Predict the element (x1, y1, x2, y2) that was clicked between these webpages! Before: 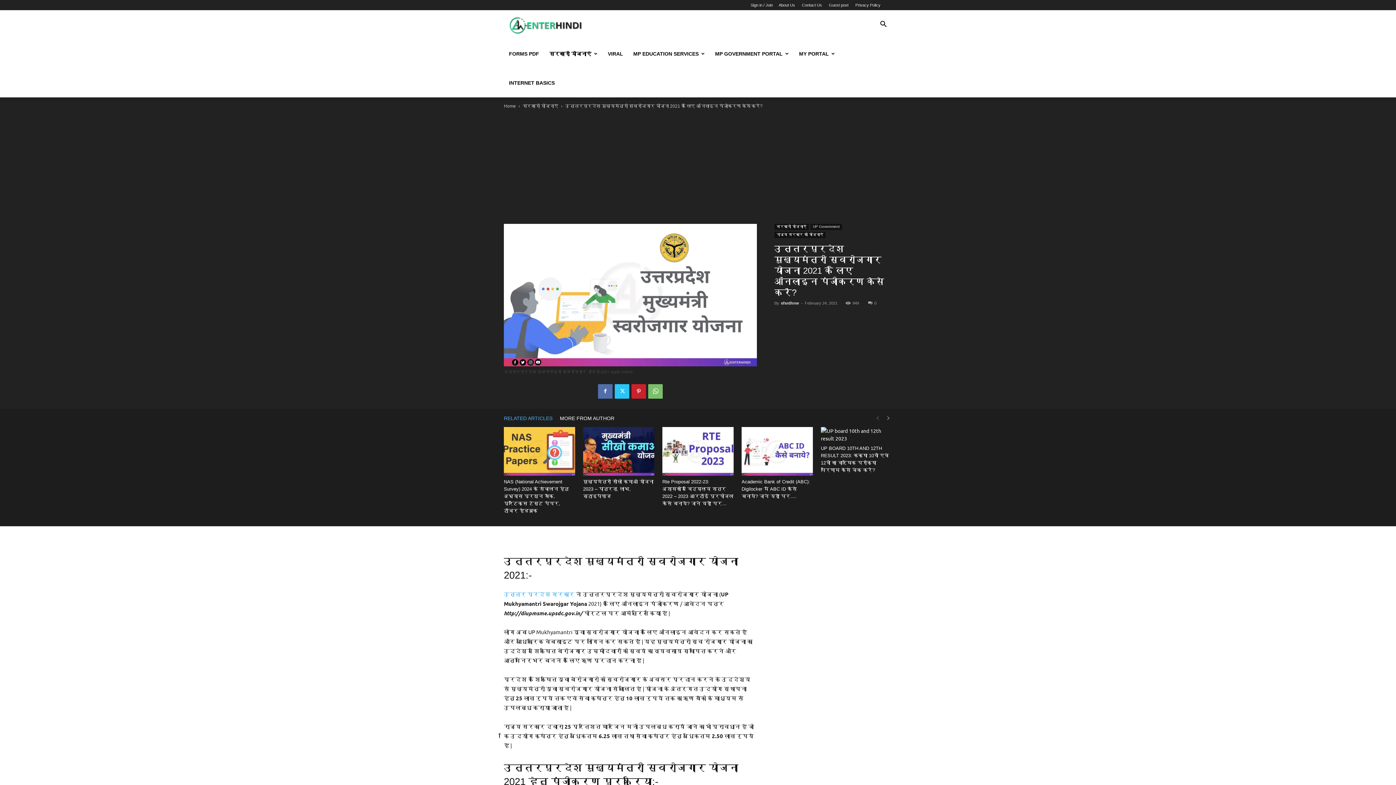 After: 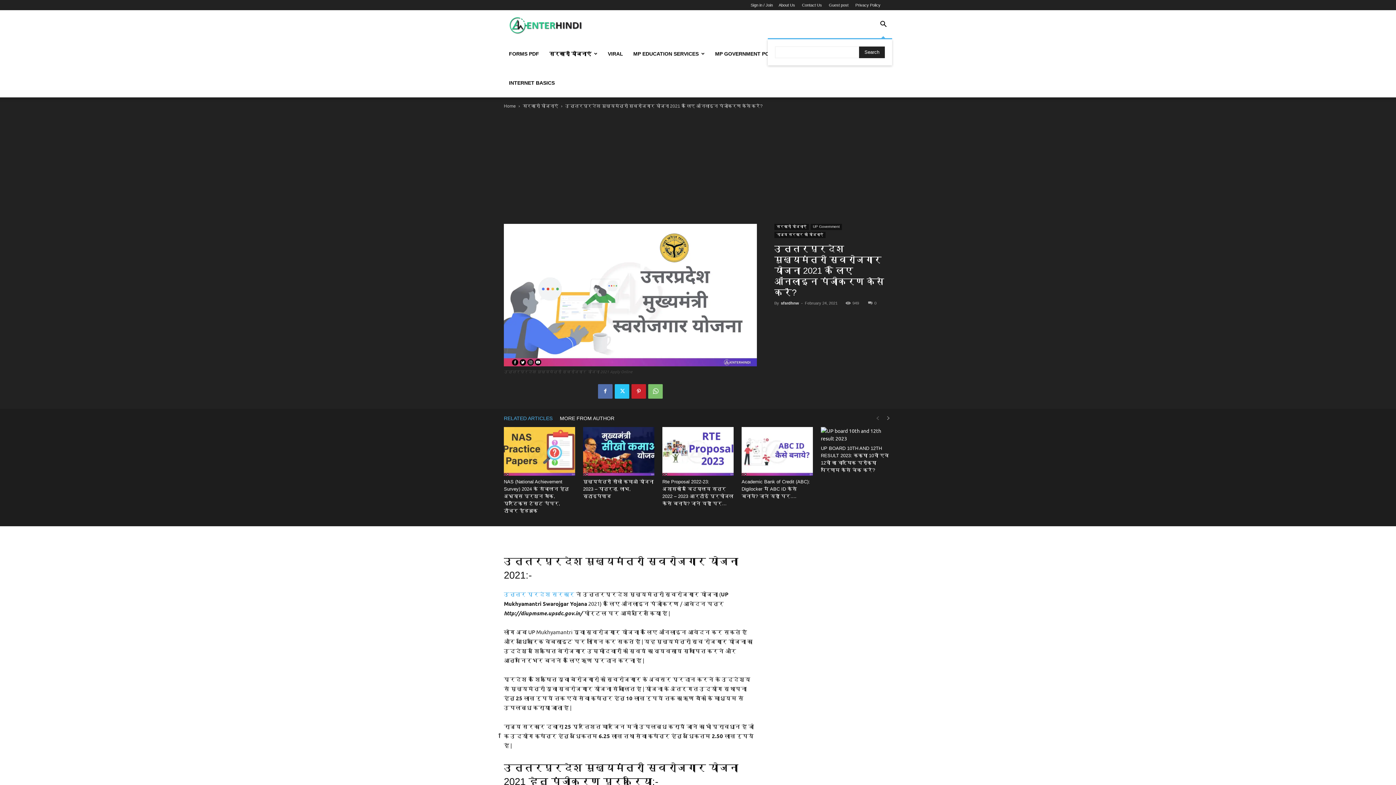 Action: bbox: (874, 22, 892, 28) label: Search